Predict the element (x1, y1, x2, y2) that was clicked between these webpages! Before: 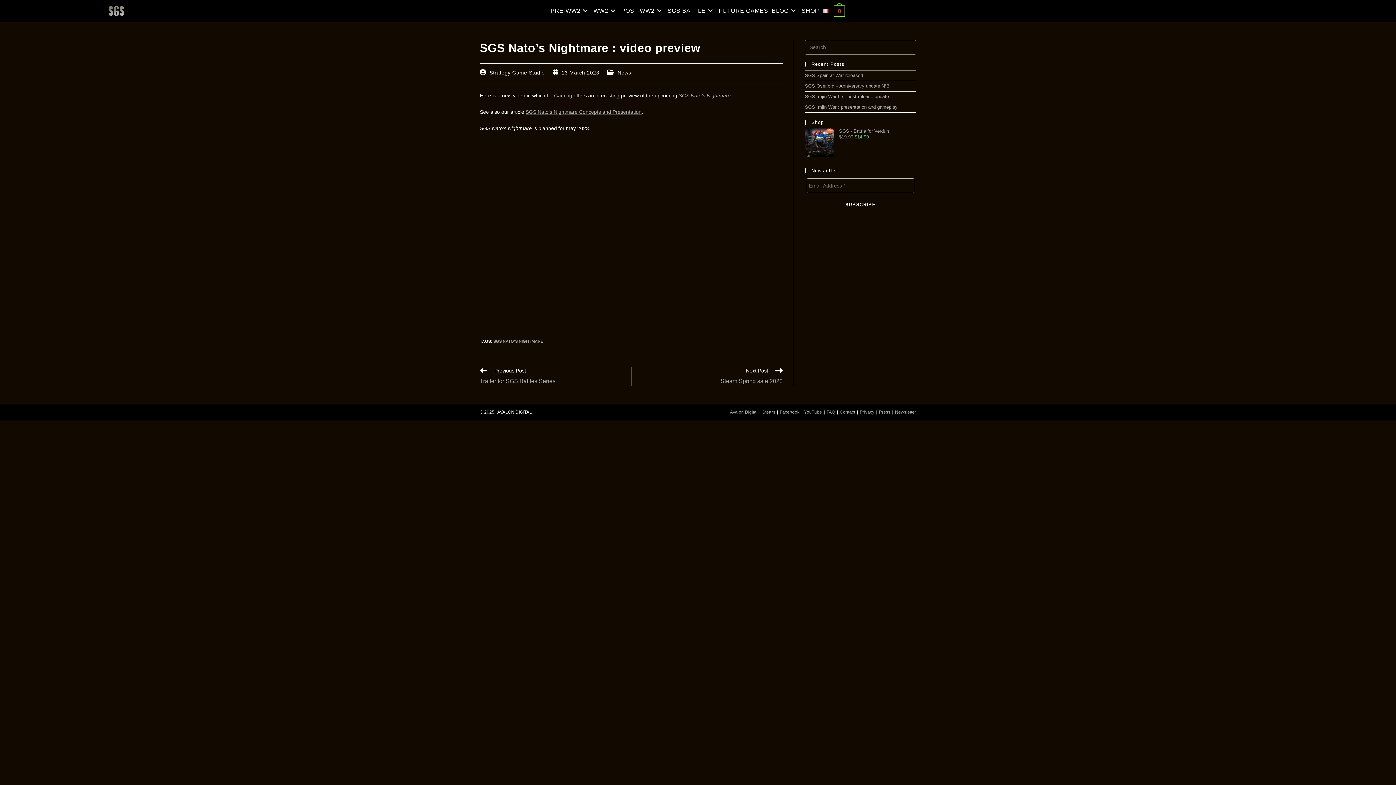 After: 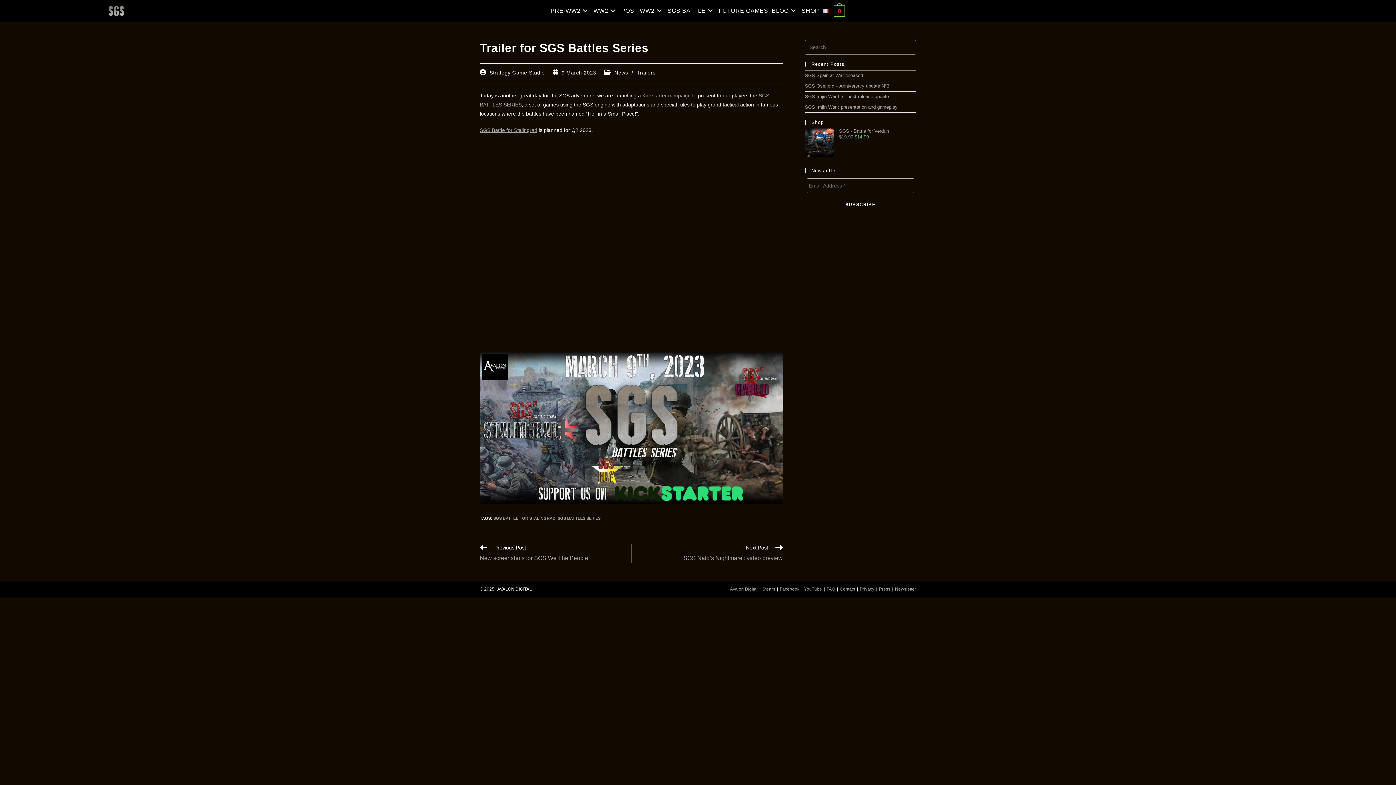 Action: bbox: (480, 367, 623, 386) label: Previous Post
Trailer for SGS Battles Series